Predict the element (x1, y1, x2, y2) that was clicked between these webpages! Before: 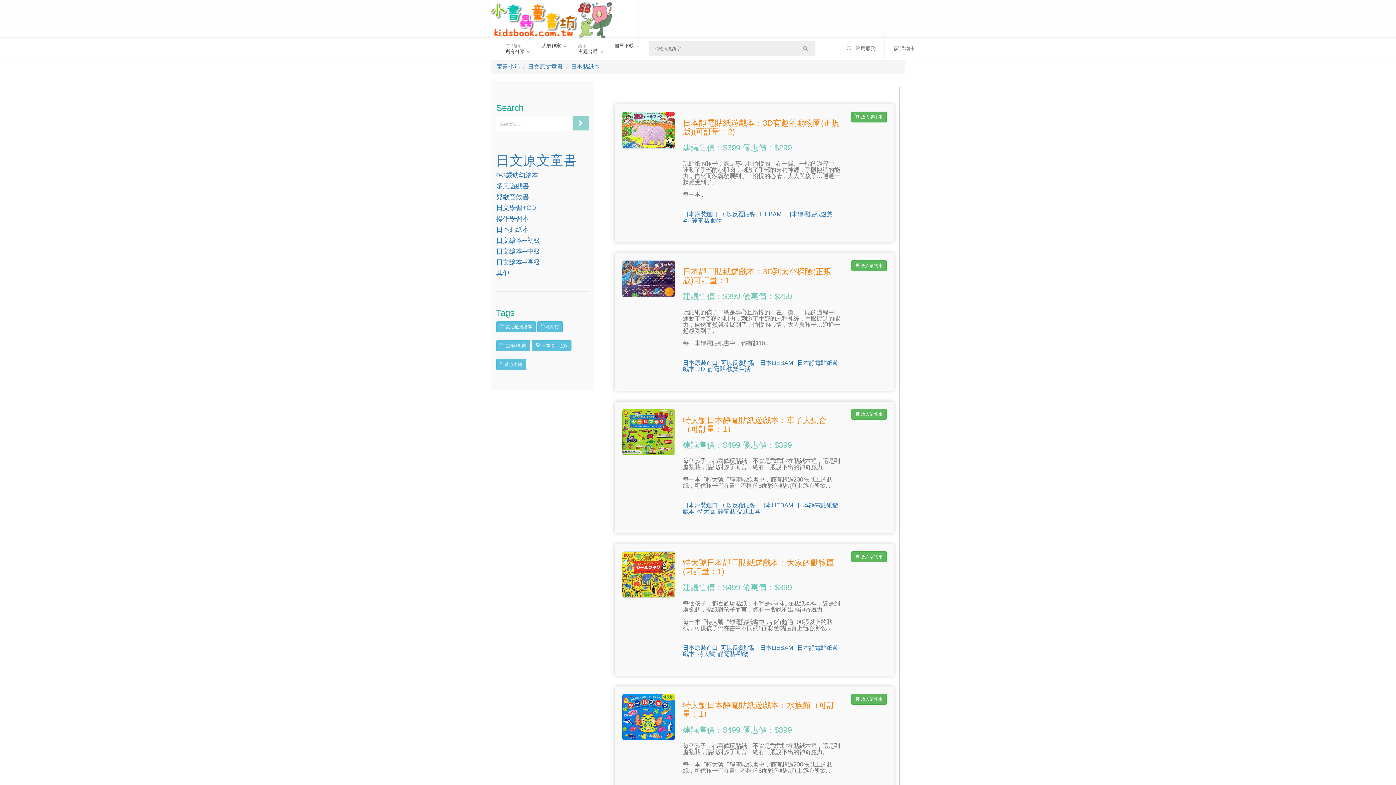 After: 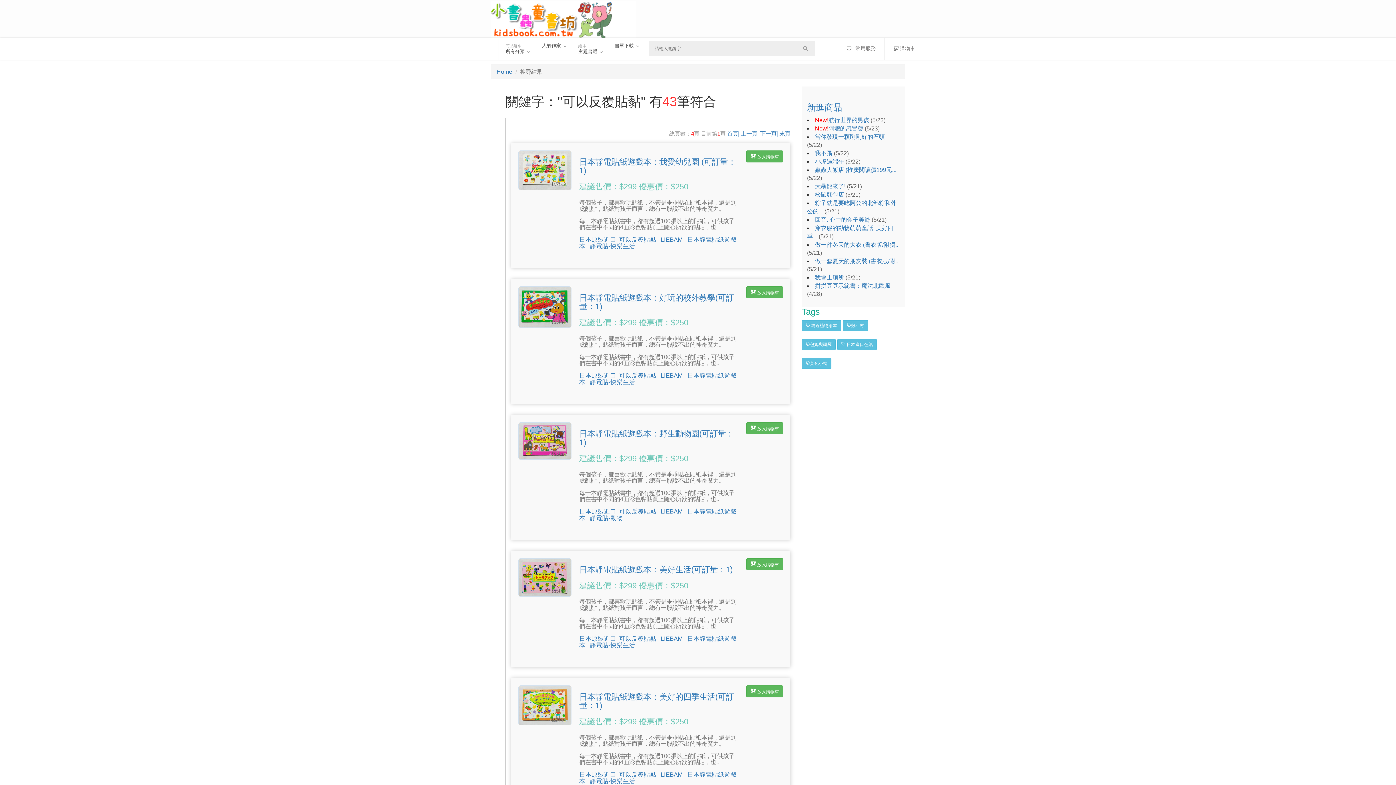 Action: bbox: (720, 210, 755, 217) label: 可以反覆貼黏